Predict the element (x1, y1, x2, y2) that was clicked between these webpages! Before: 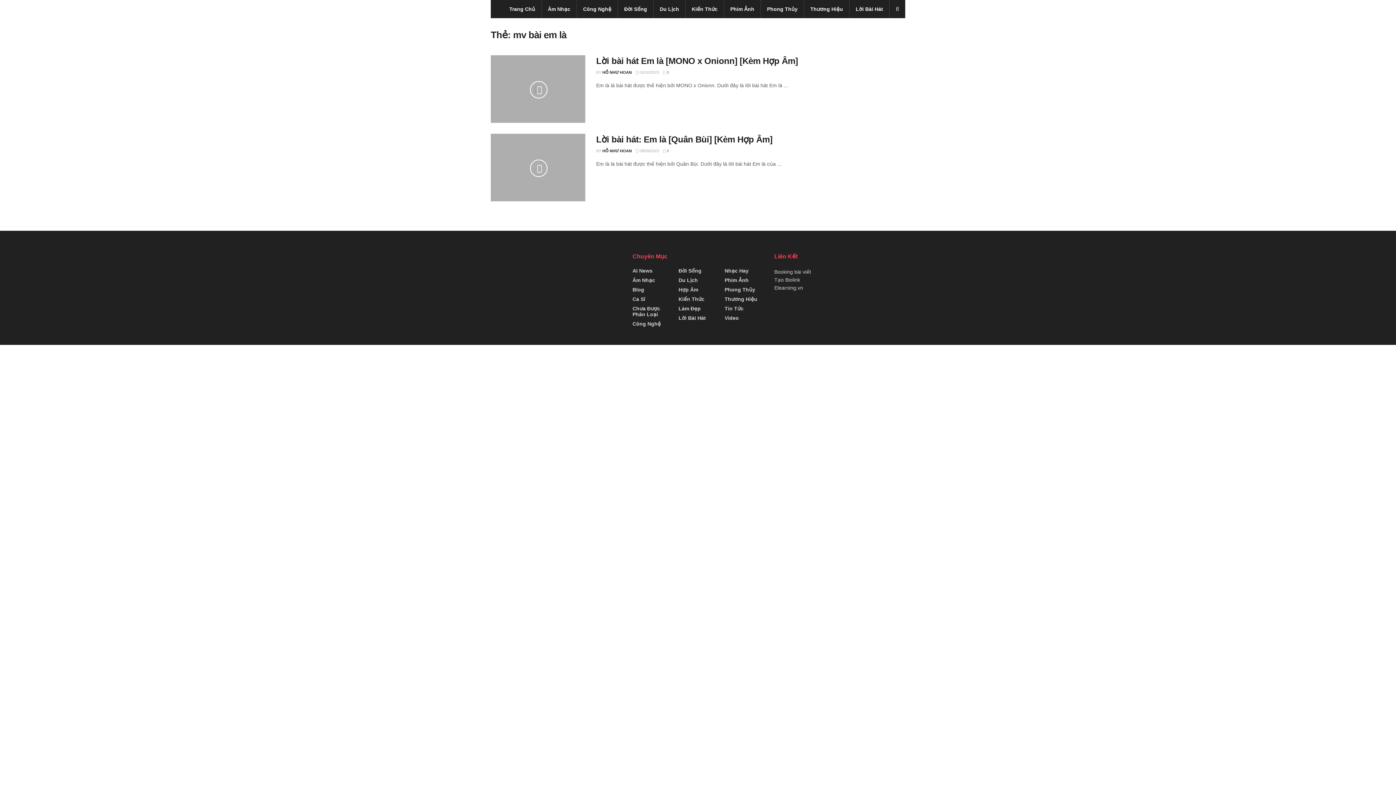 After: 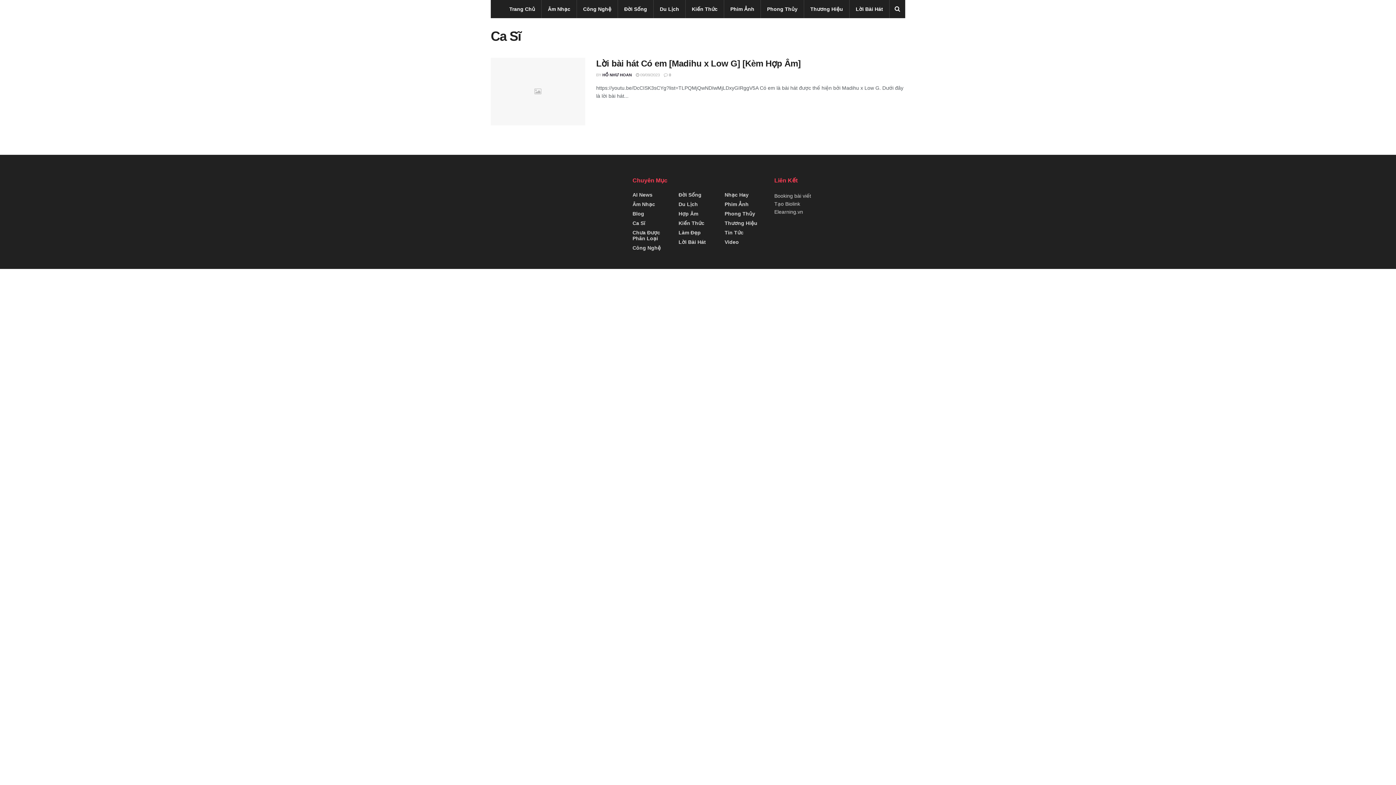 Action: label: Ca Sĩ bbox: (632, 296, 645, 302)